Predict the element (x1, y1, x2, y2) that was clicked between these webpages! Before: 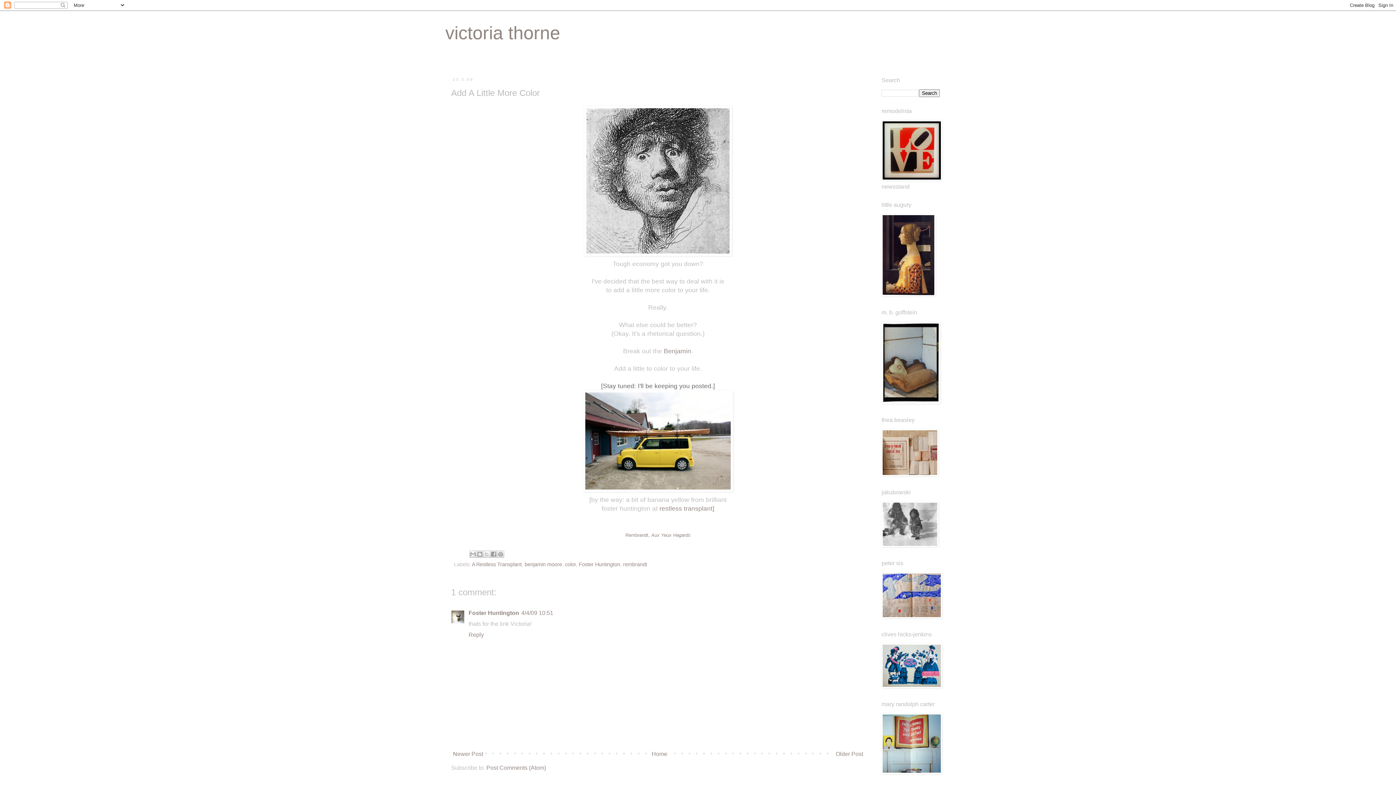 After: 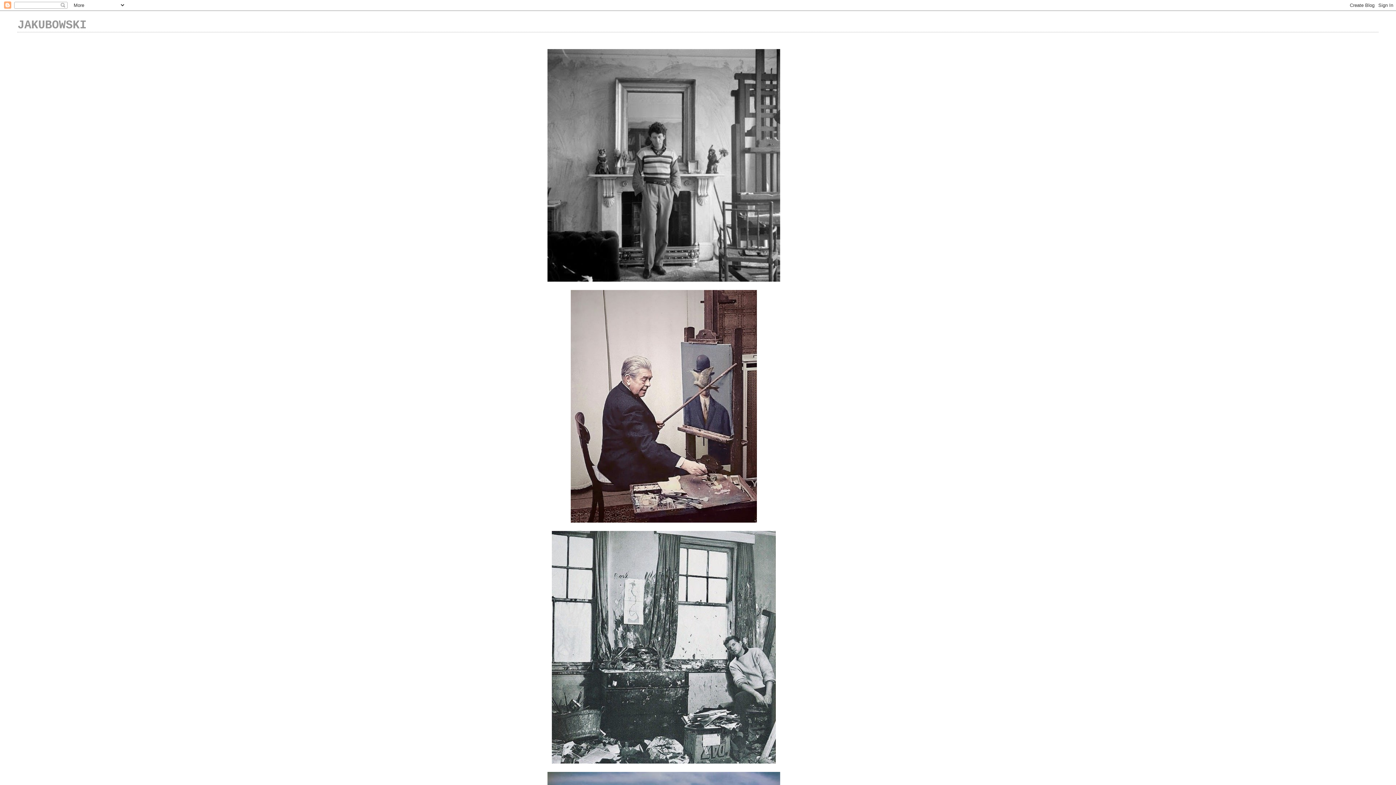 Action: bbox: (881, 542, 938, 548)